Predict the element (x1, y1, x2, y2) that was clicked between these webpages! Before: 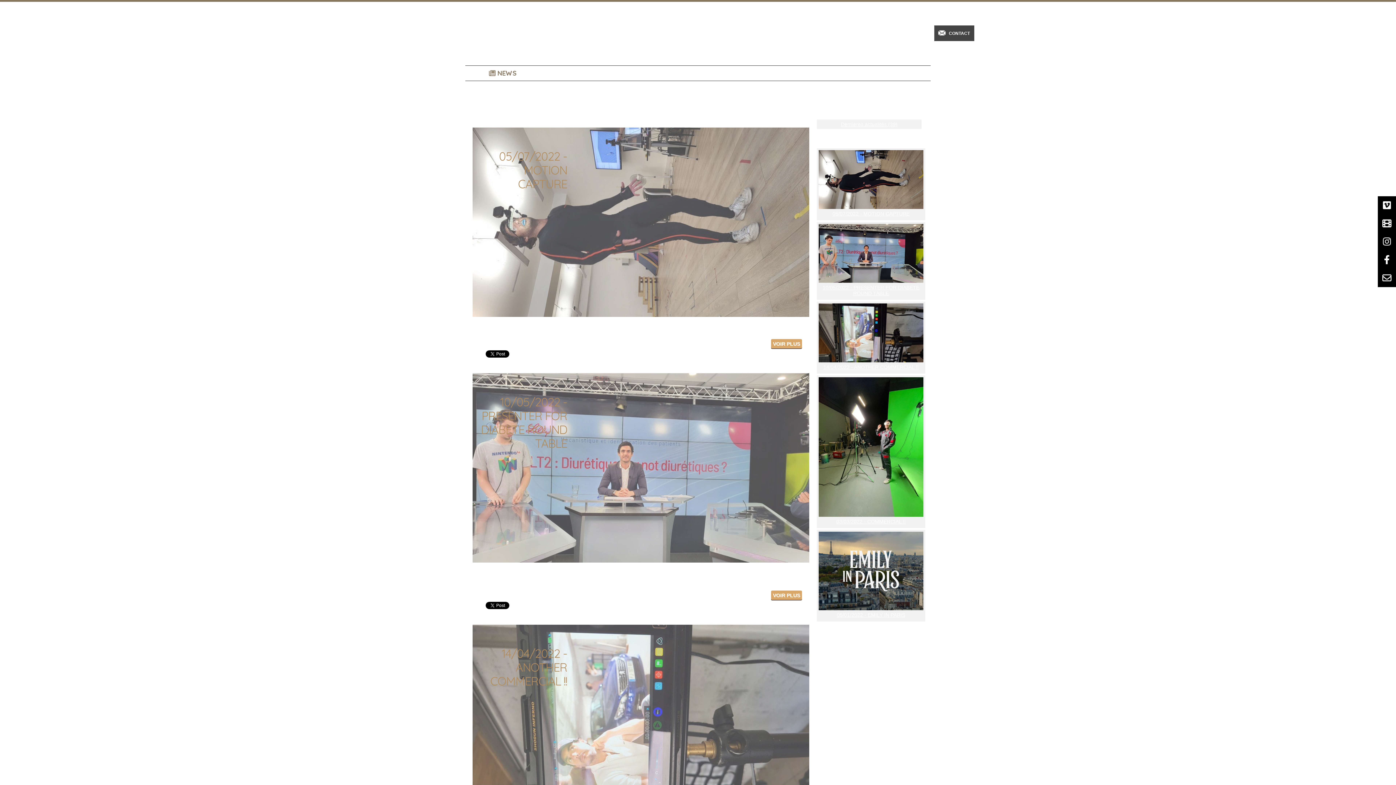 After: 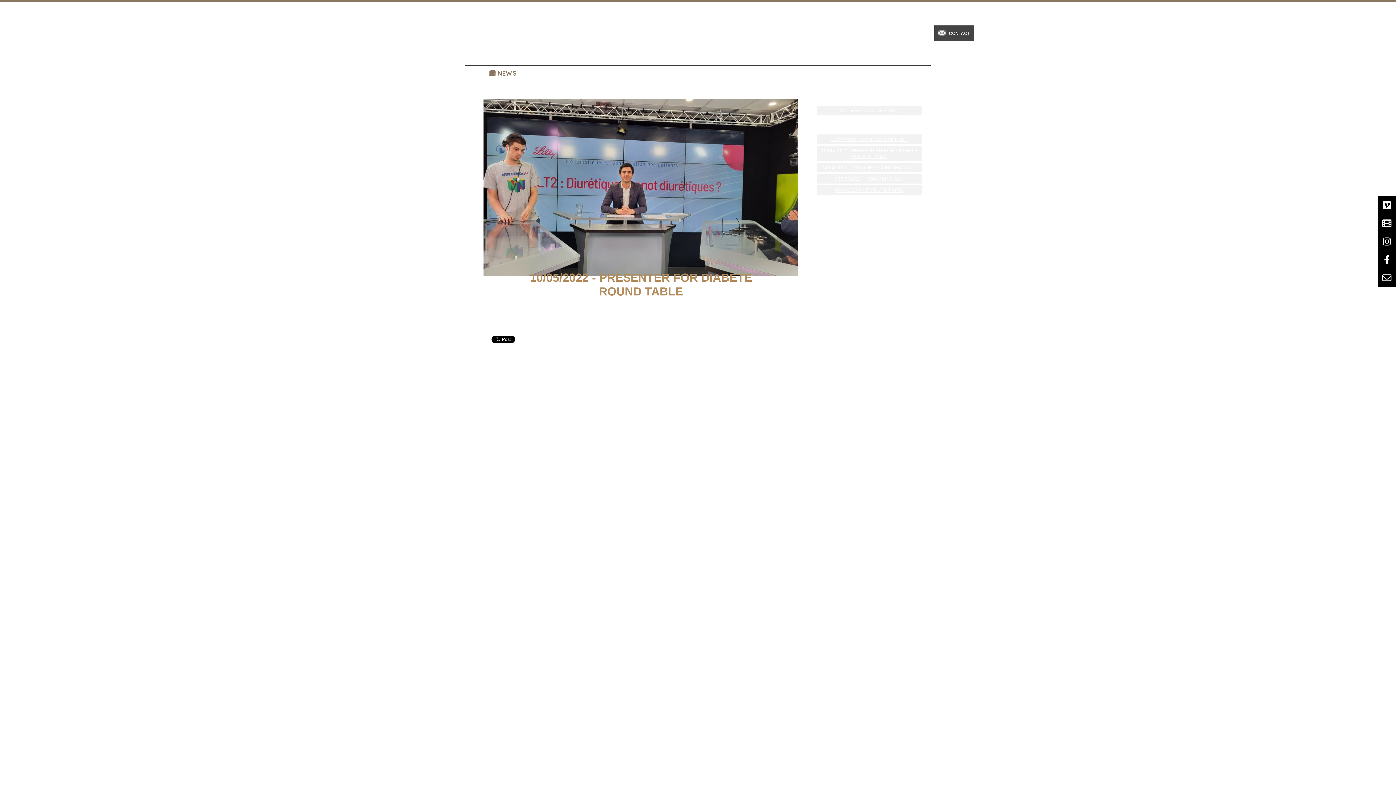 Action: label: VOIR PLUS bbox: (771, 590, 802, 600)